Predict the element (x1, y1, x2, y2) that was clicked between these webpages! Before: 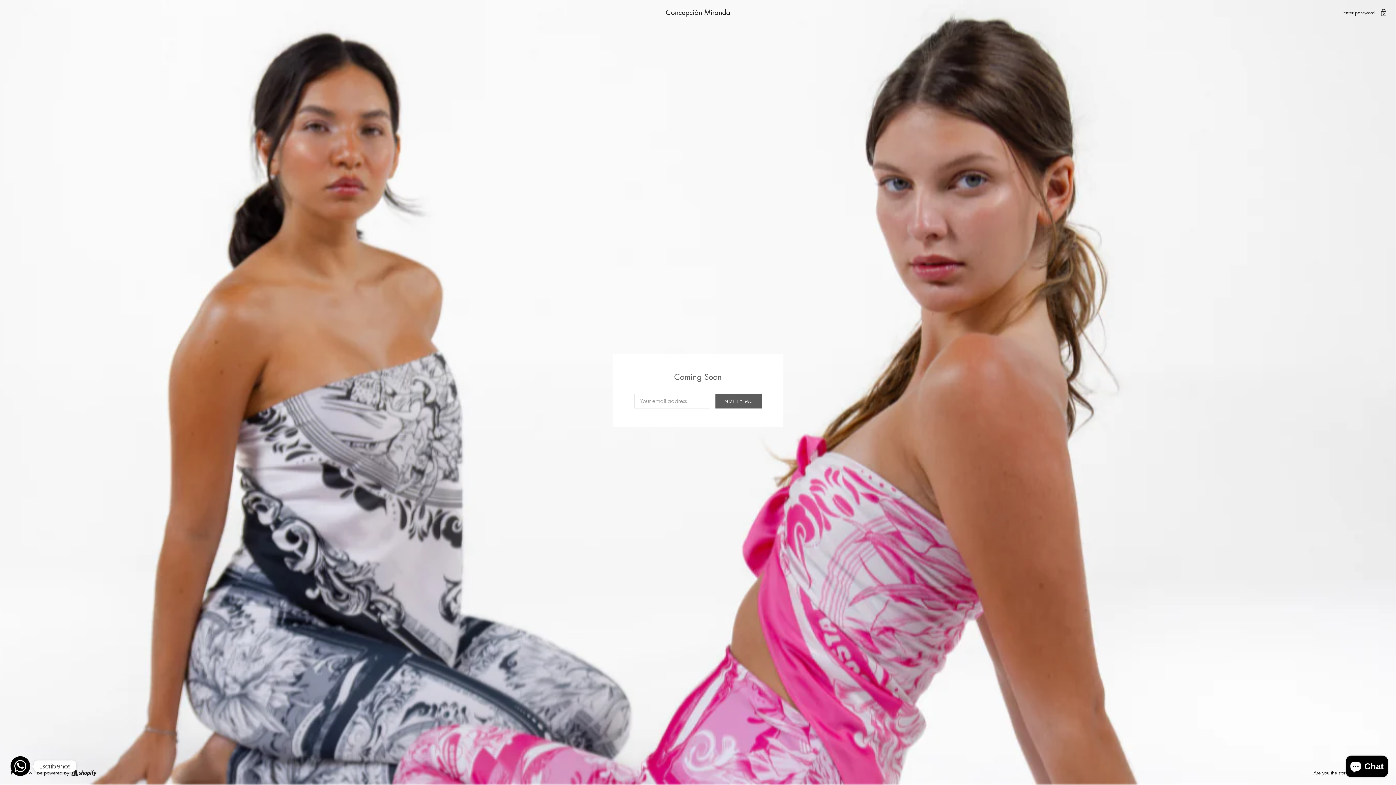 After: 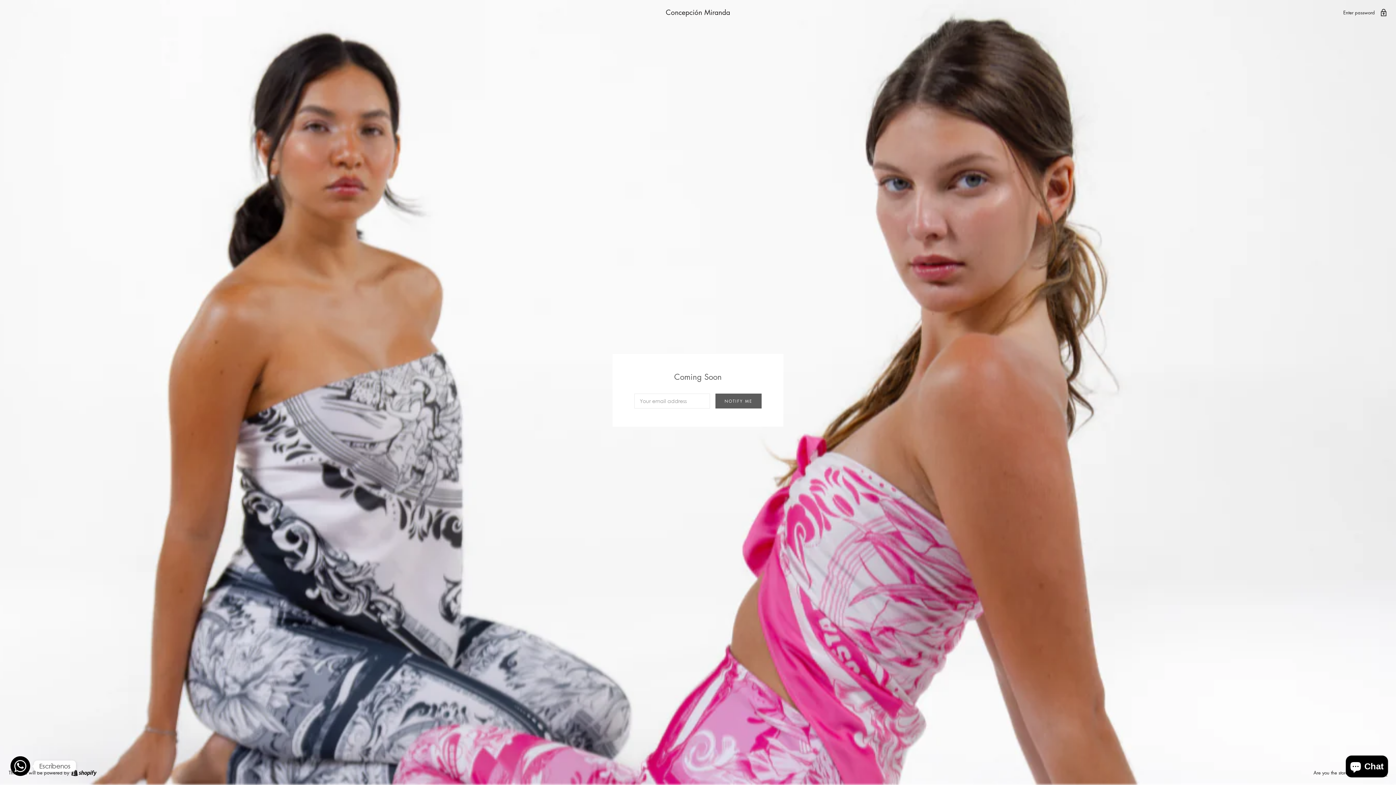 Action: label: Concepción Miranda bbox: (8, 8, 1387, 15)